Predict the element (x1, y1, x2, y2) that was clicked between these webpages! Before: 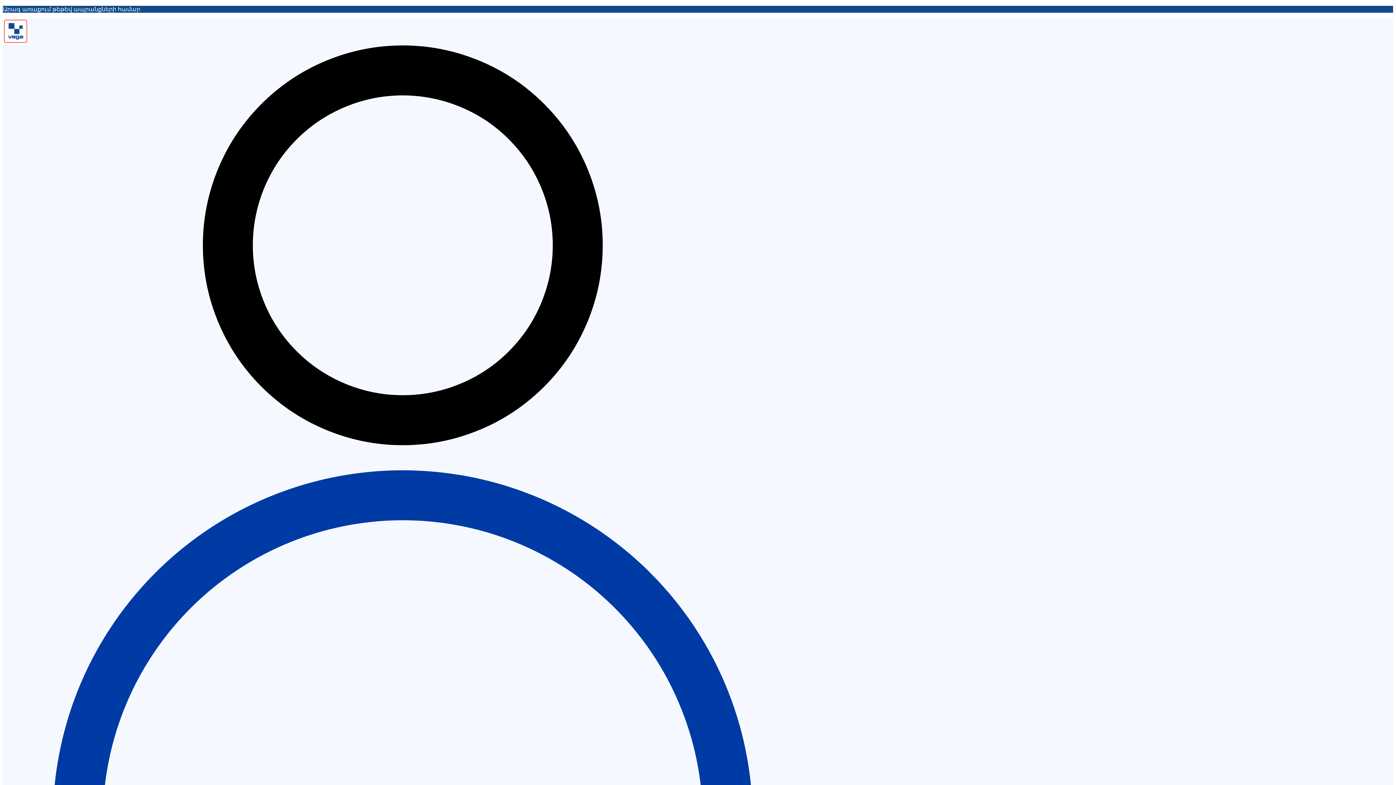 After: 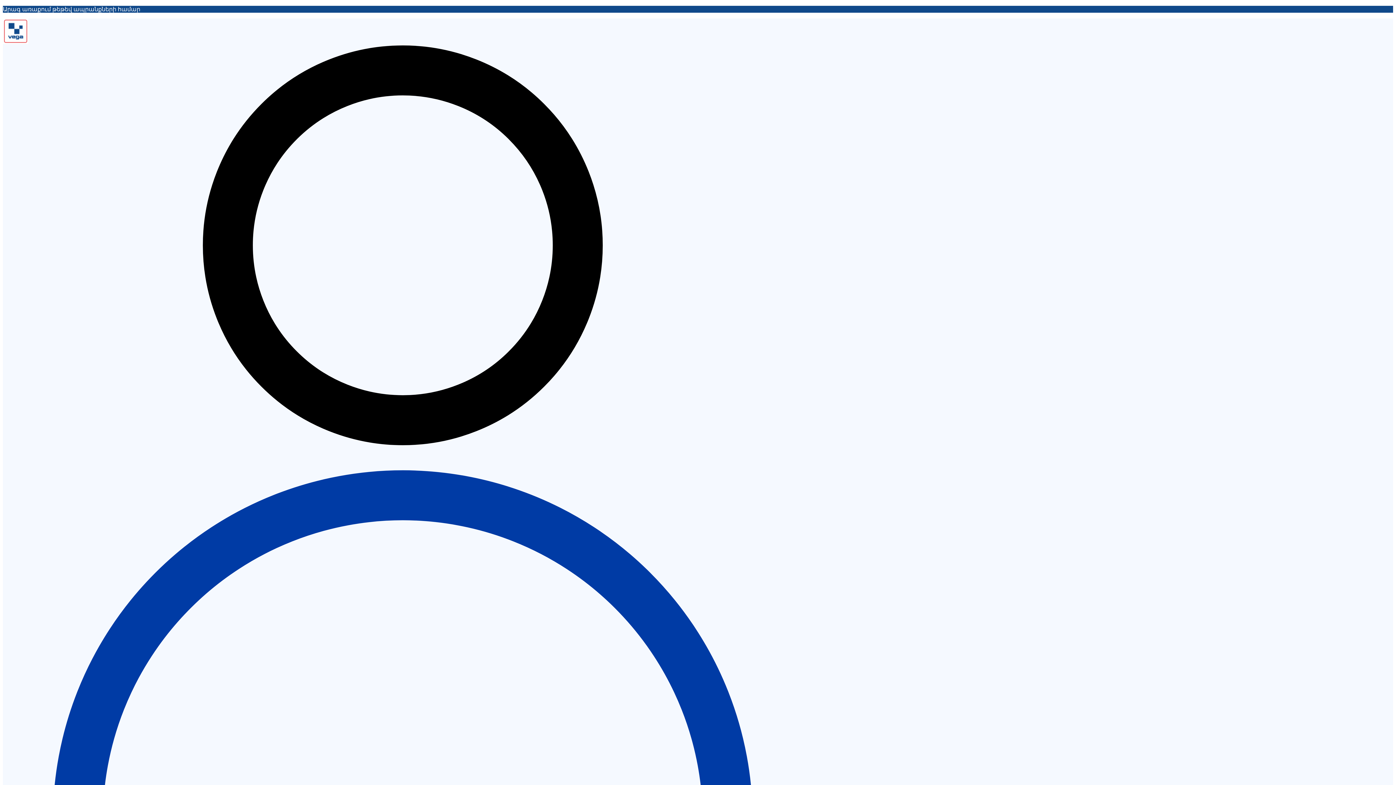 Action: bbox: (2, 38, 28, 45)